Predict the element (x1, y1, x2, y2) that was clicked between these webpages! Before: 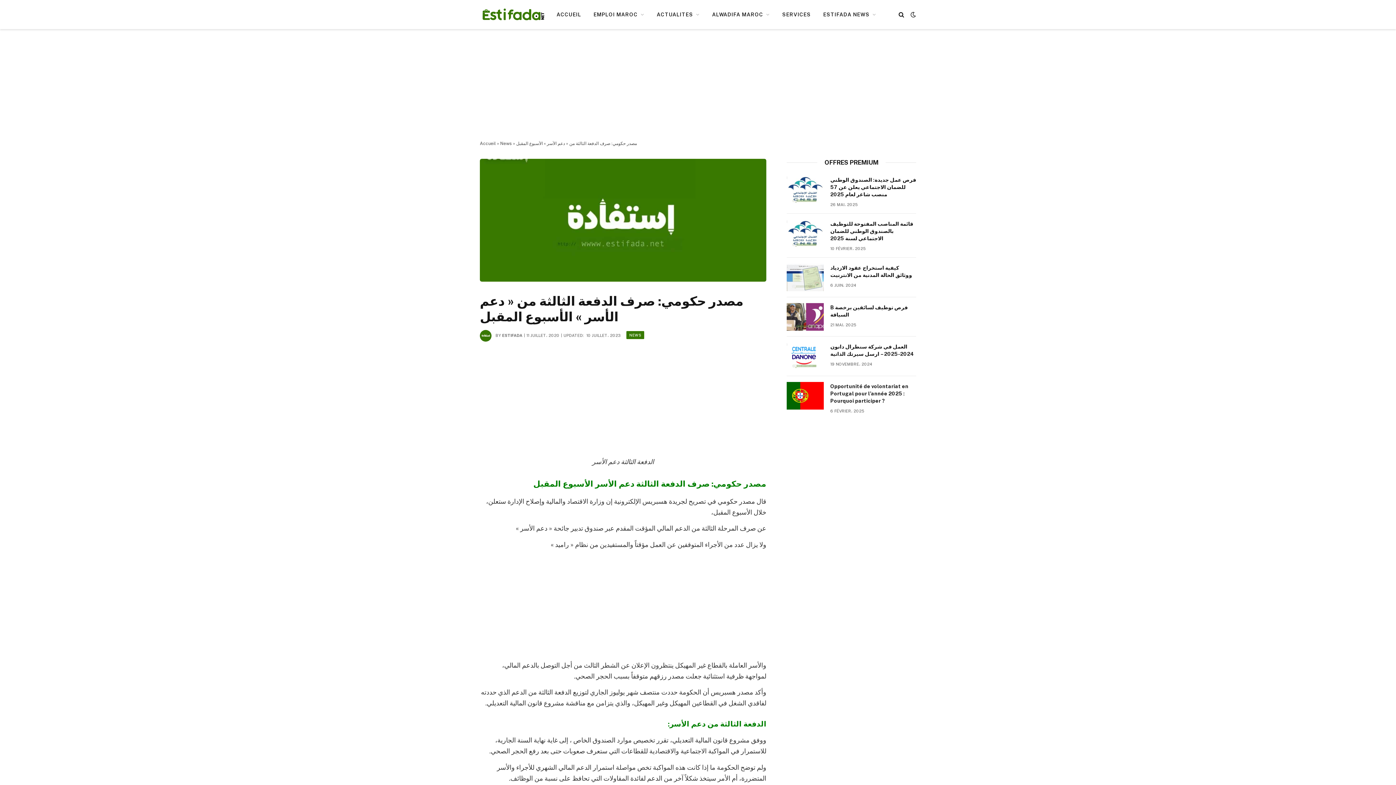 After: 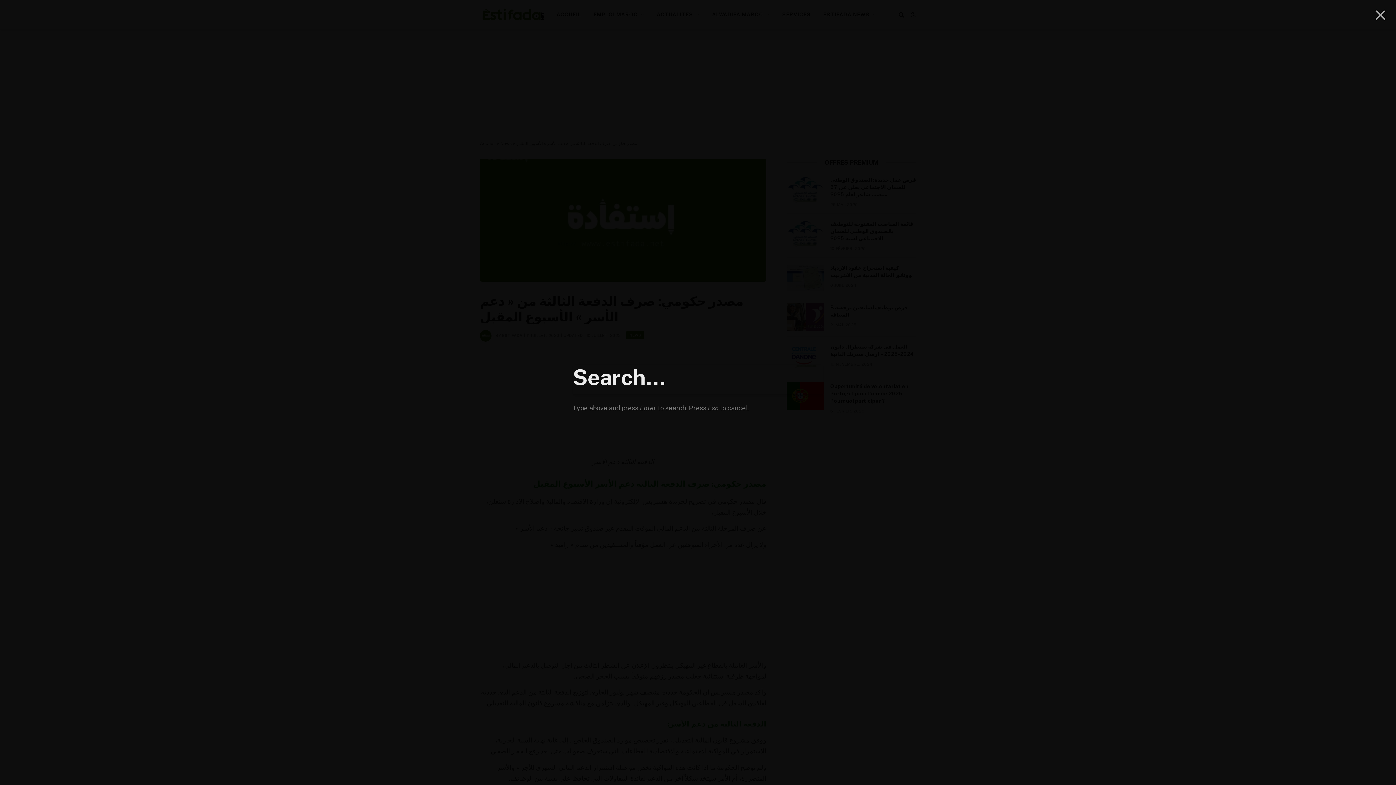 Action: bbox: (897, 6, 905, 22)